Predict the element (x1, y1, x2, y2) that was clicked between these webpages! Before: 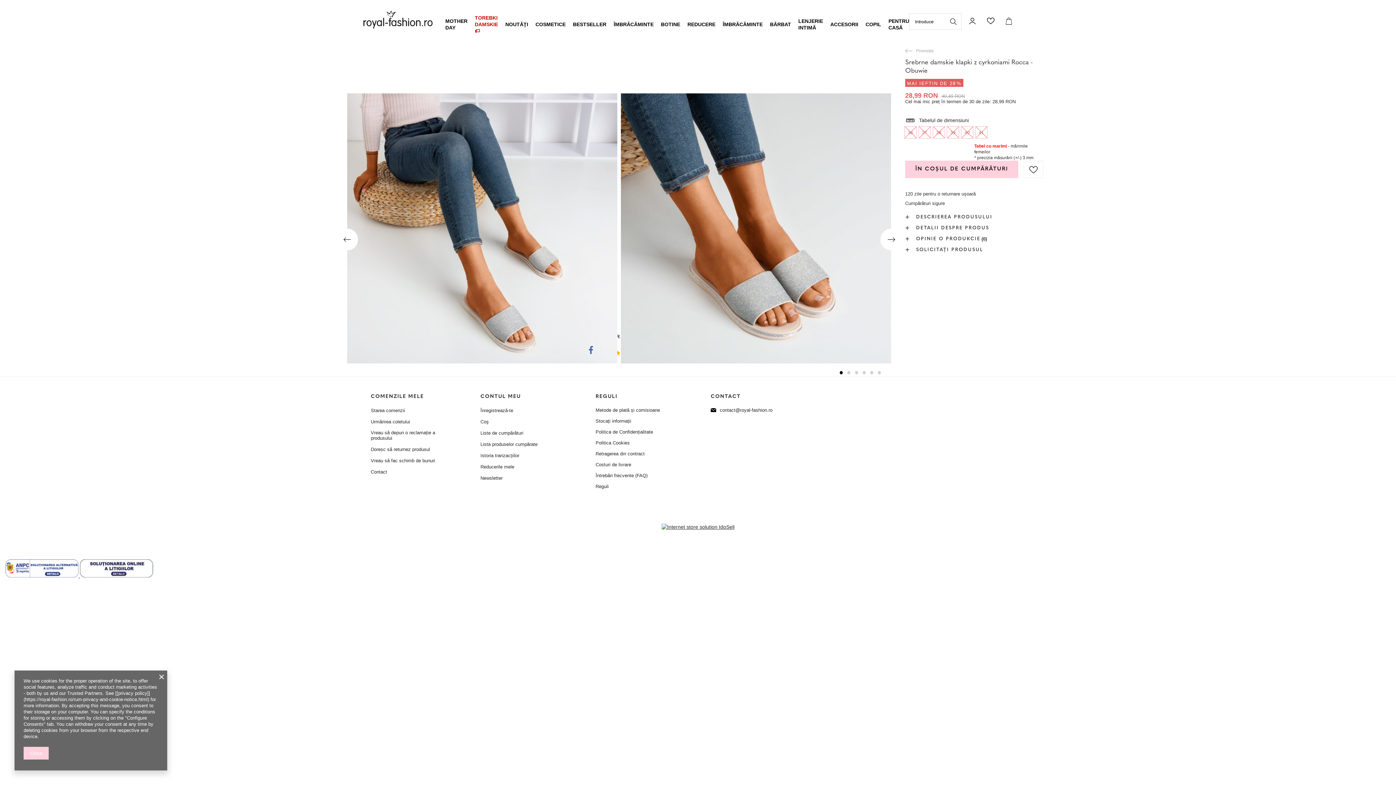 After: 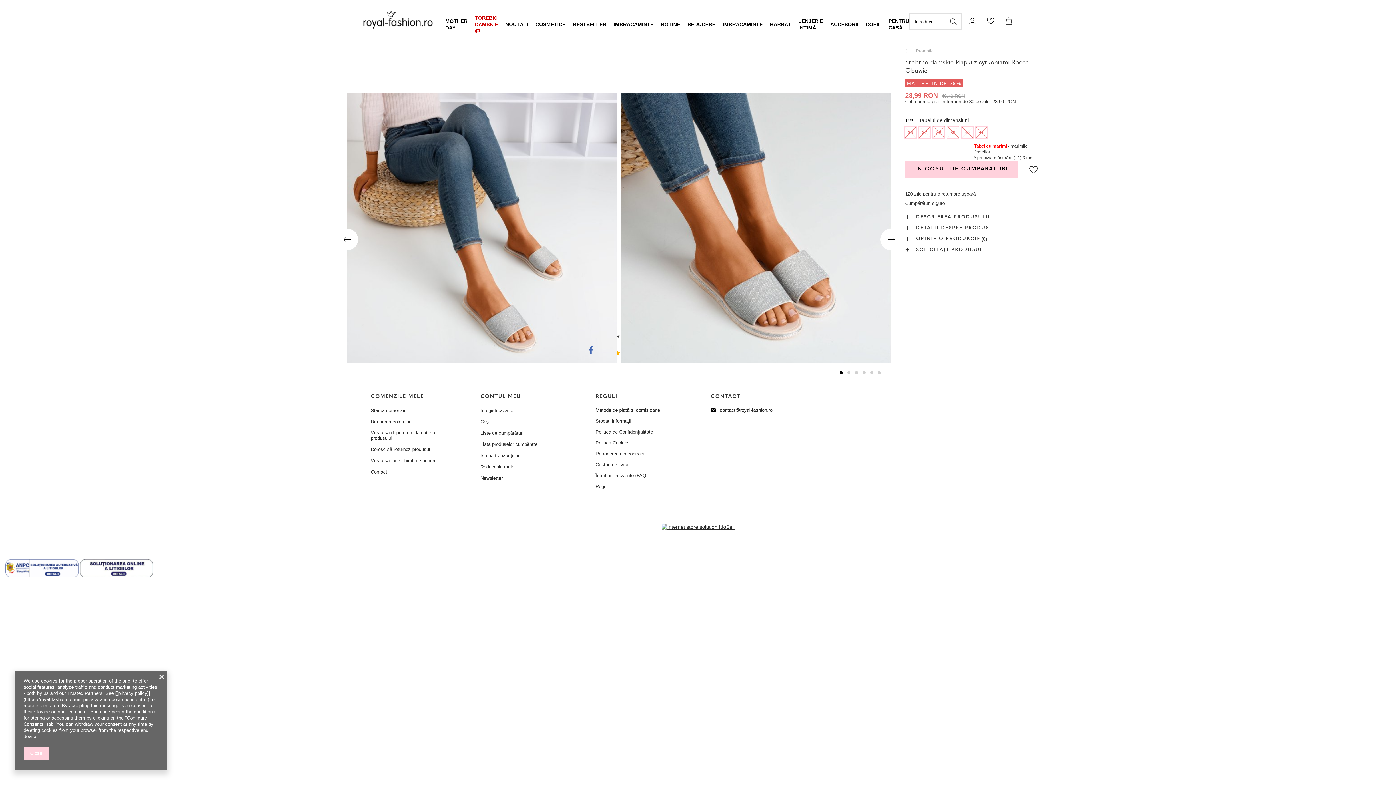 Action: bbox: (5, 573, 80, 578) label:  